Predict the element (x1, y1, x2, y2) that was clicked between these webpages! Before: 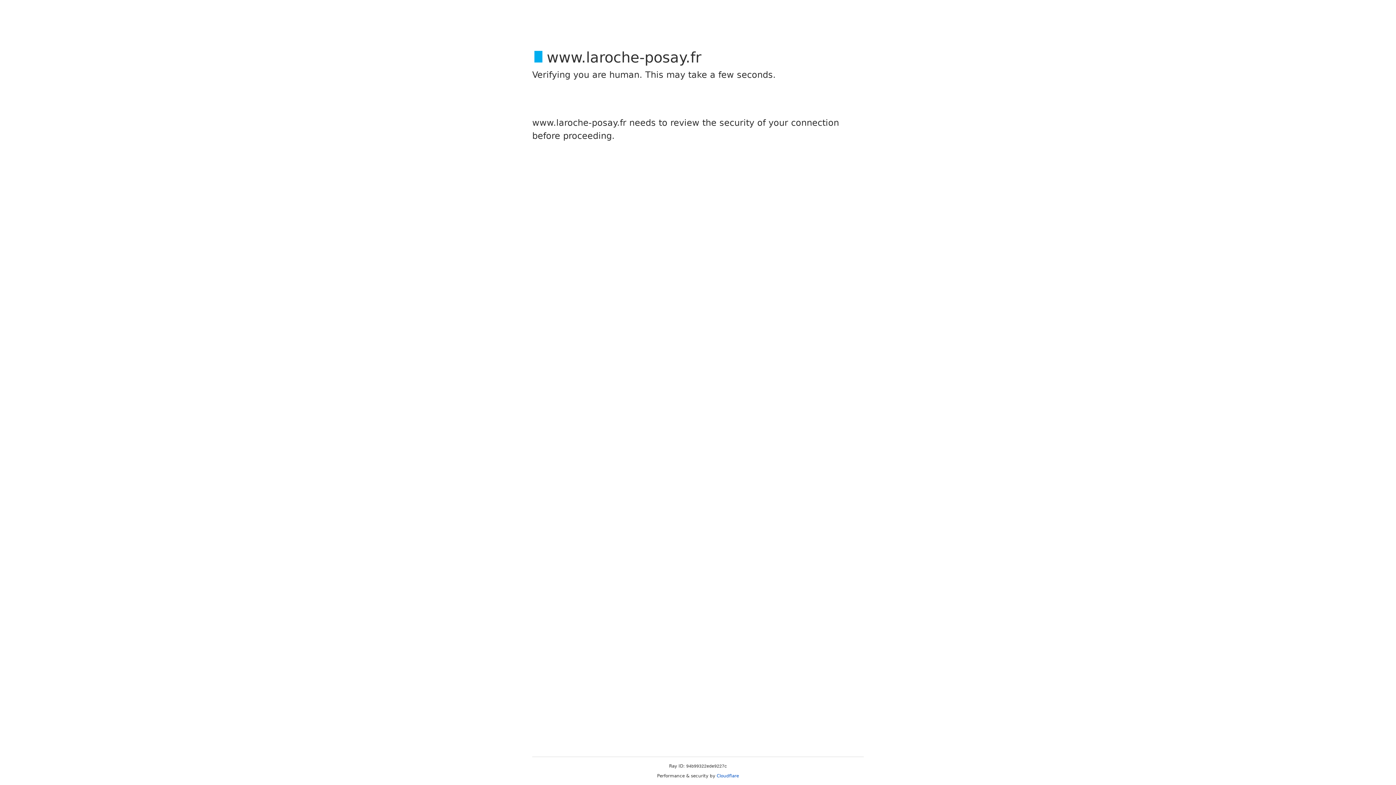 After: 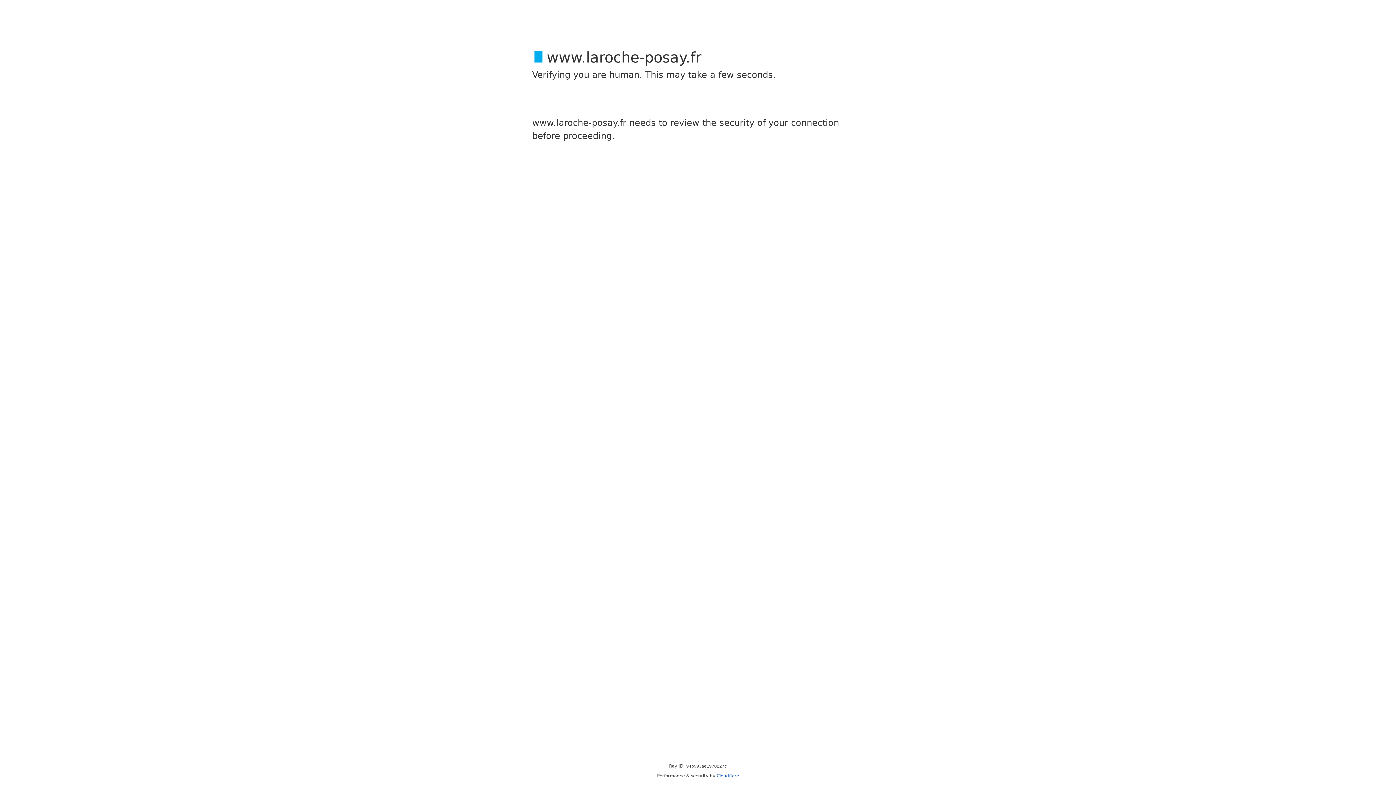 Action: label: Cloudflare bbox: (716, 773, 739, 778)